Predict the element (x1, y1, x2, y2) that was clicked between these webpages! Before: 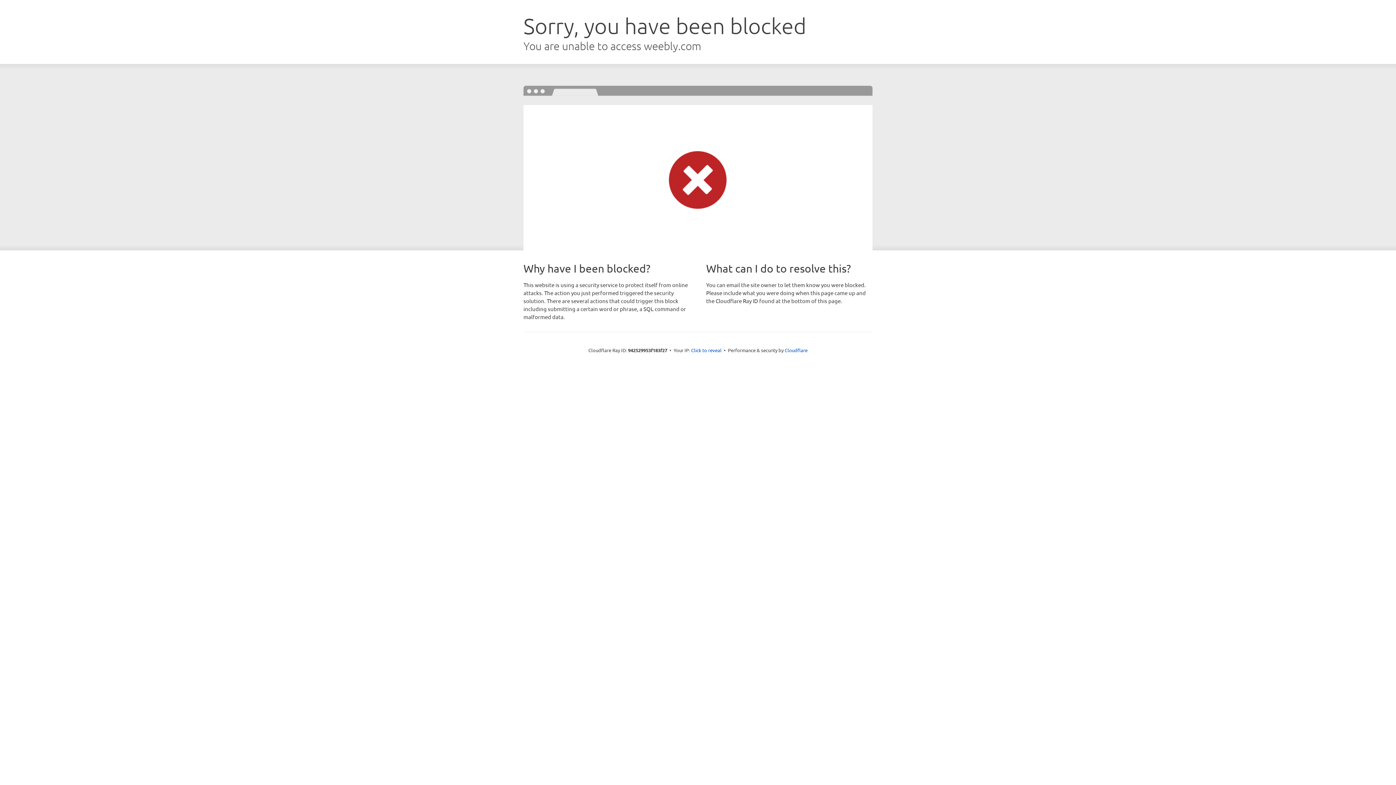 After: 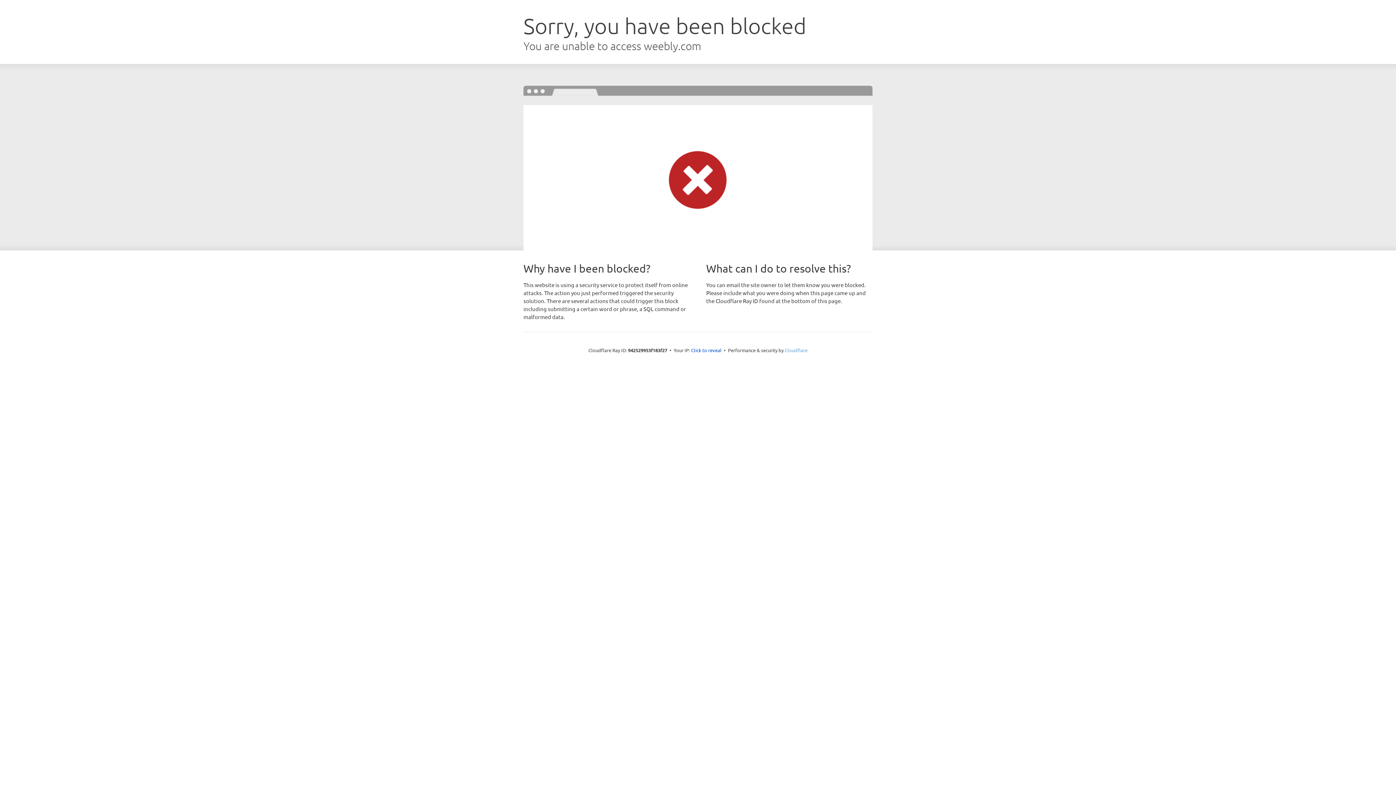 Action: label: Cloudflare bbox: (784, 347, 807, 353)